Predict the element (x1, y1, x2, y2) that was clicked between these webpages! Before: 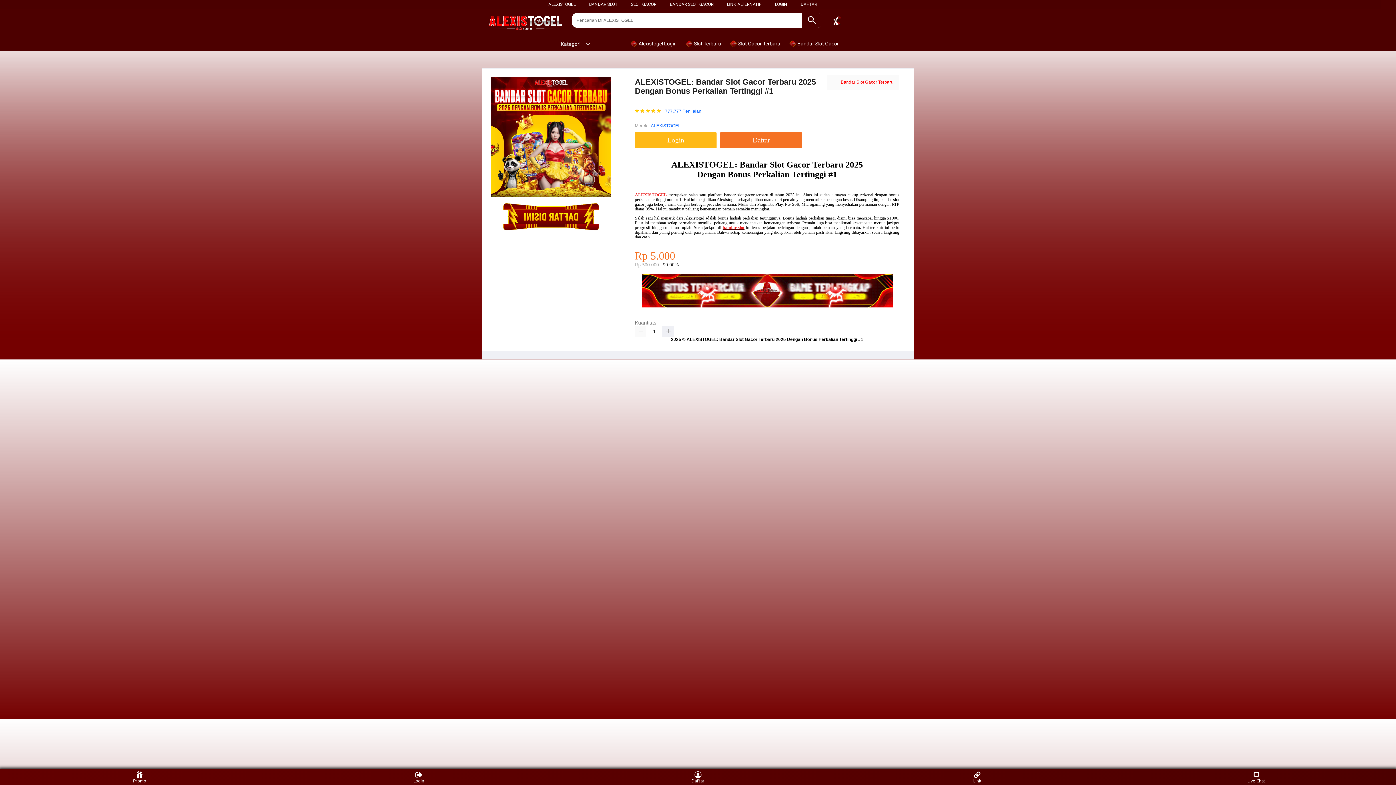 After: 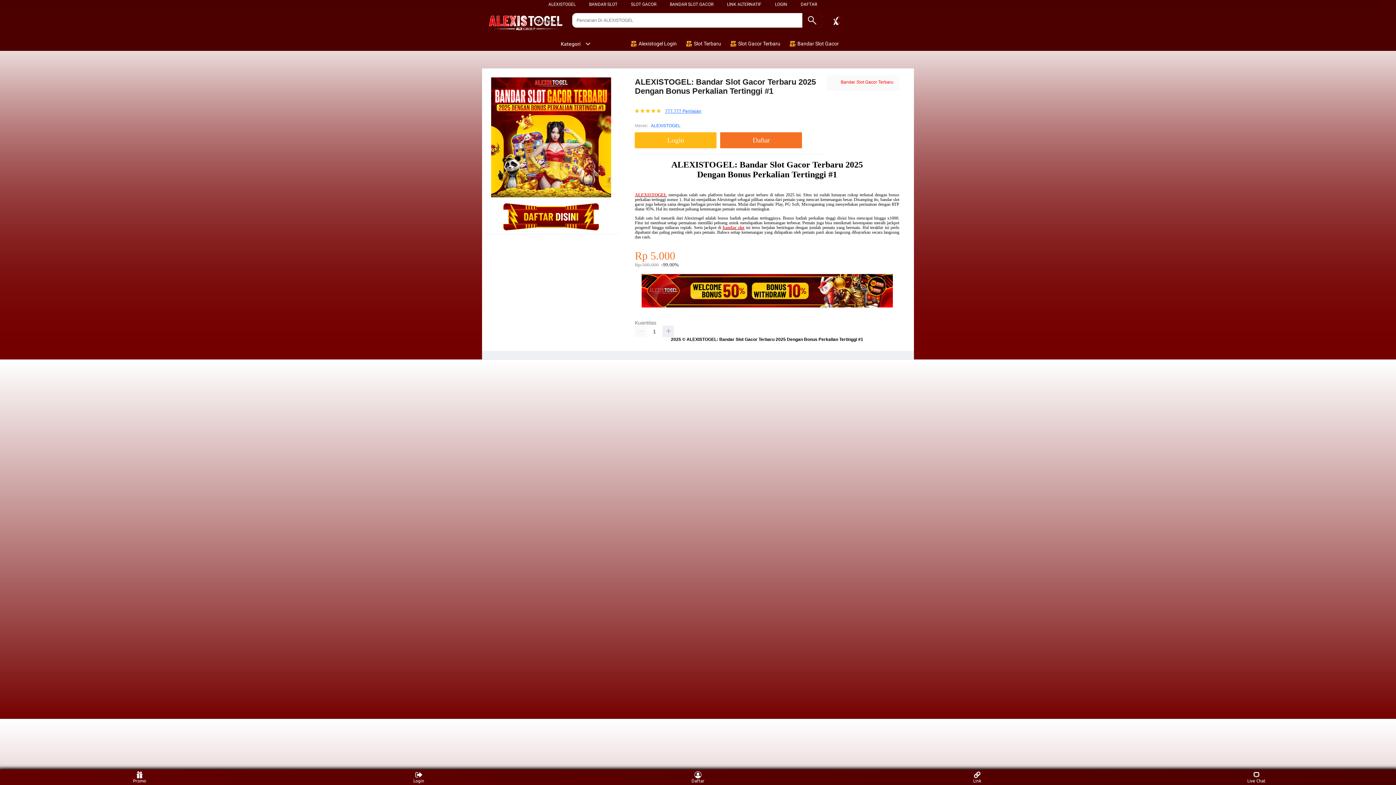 Action: label: 777.777 Penilaian bbox: (665, 108, 701, 113)